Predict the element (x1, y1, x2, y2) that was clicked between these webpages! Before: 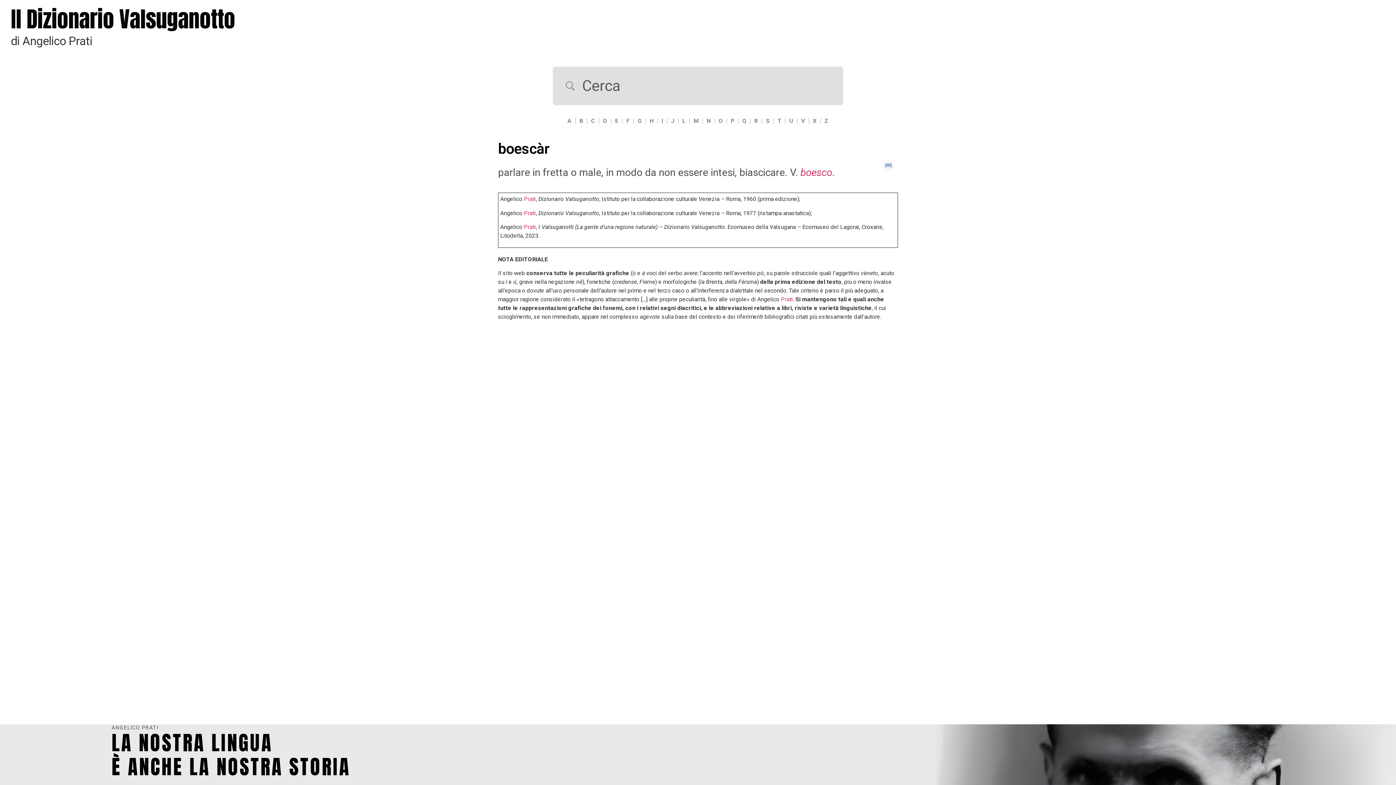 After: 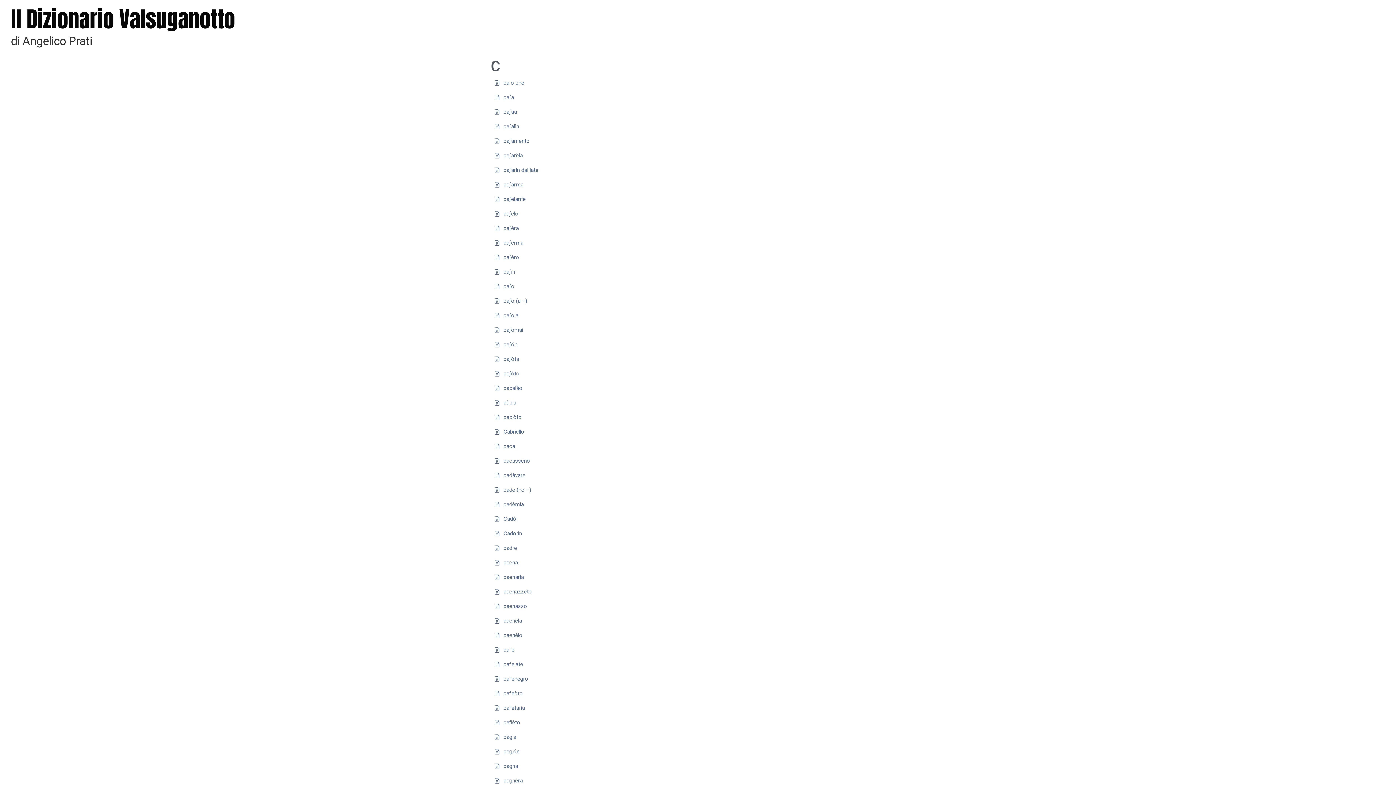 Action: bbox: (587, 112, 598, 129) label: C